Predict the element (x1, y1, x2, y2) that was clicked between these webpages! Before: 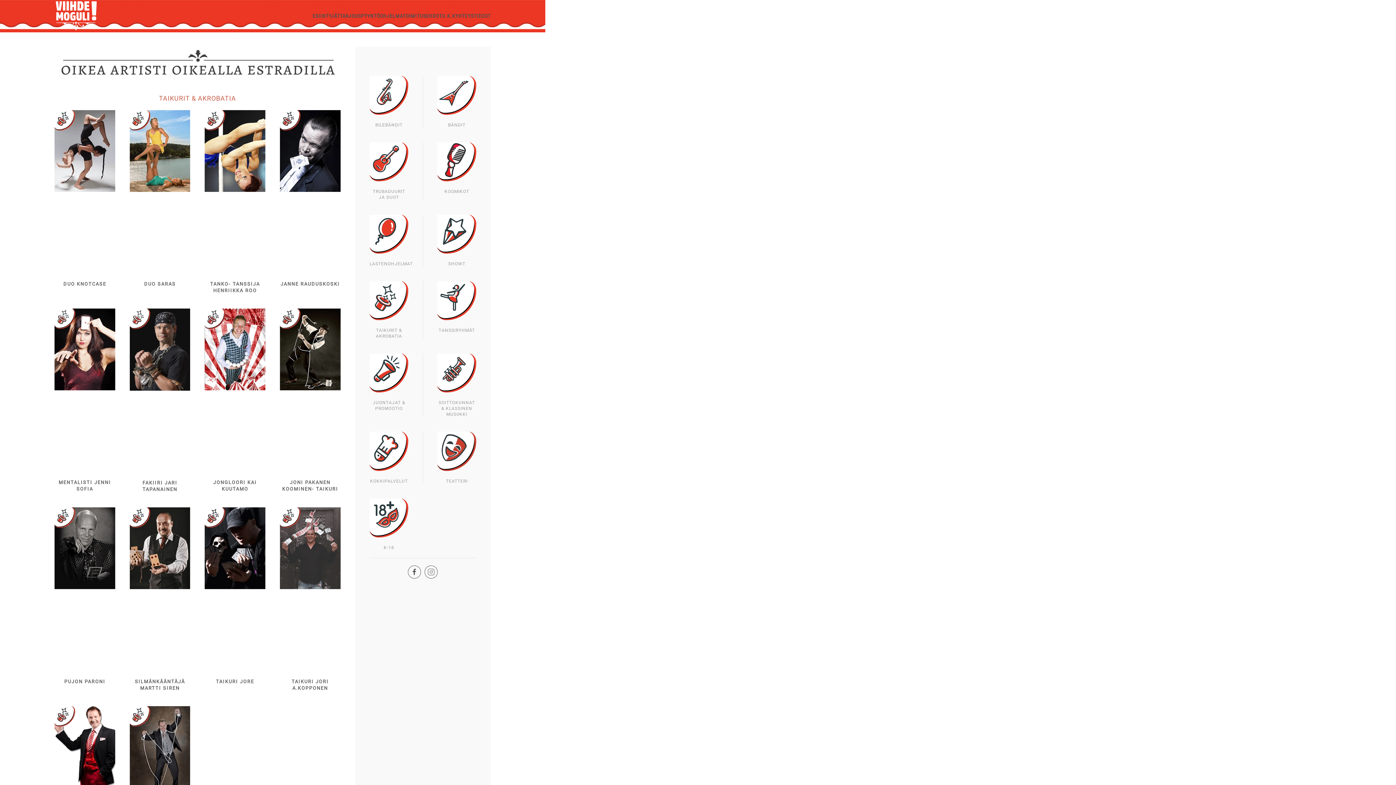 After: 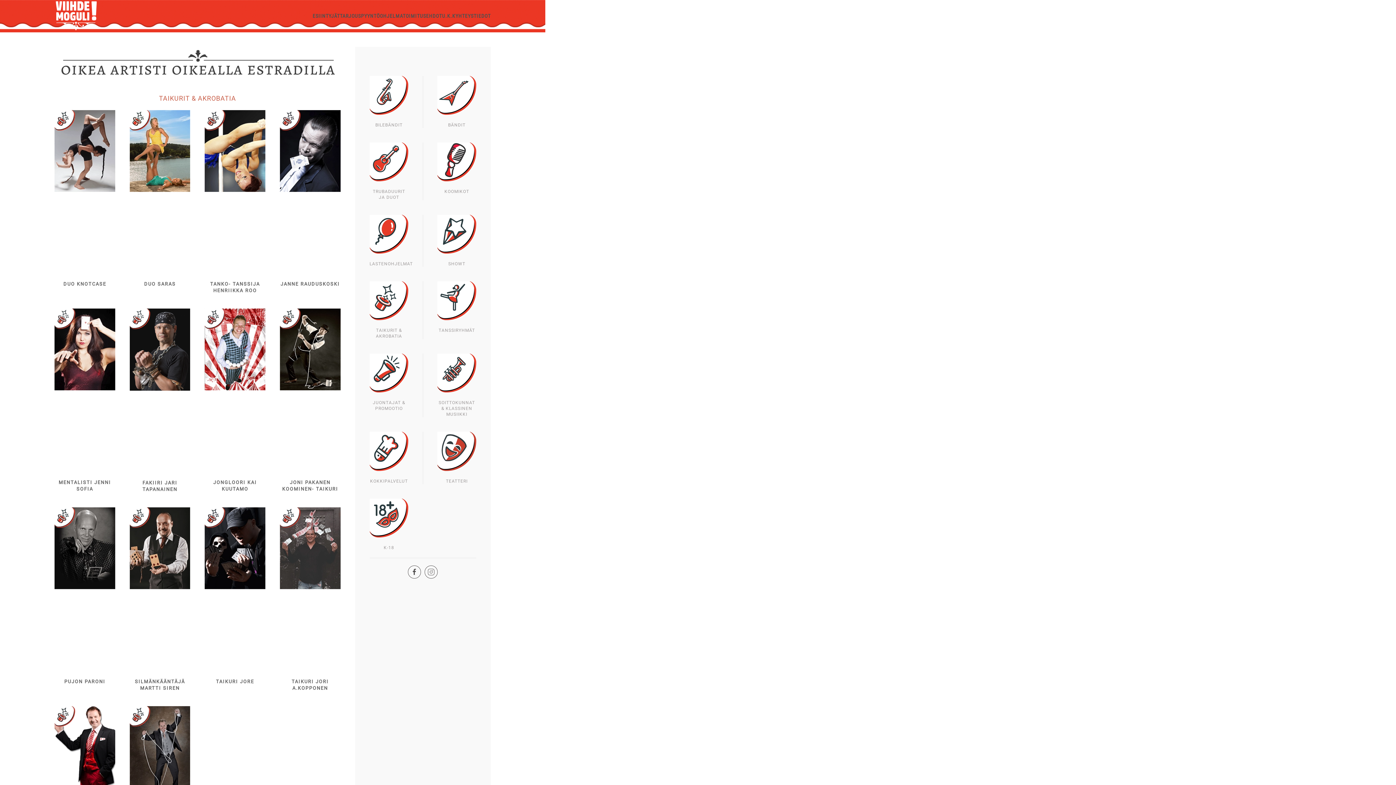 Action: label: TAIKURIT & AKROBATIA bbox: (376, 328, 402, 339)